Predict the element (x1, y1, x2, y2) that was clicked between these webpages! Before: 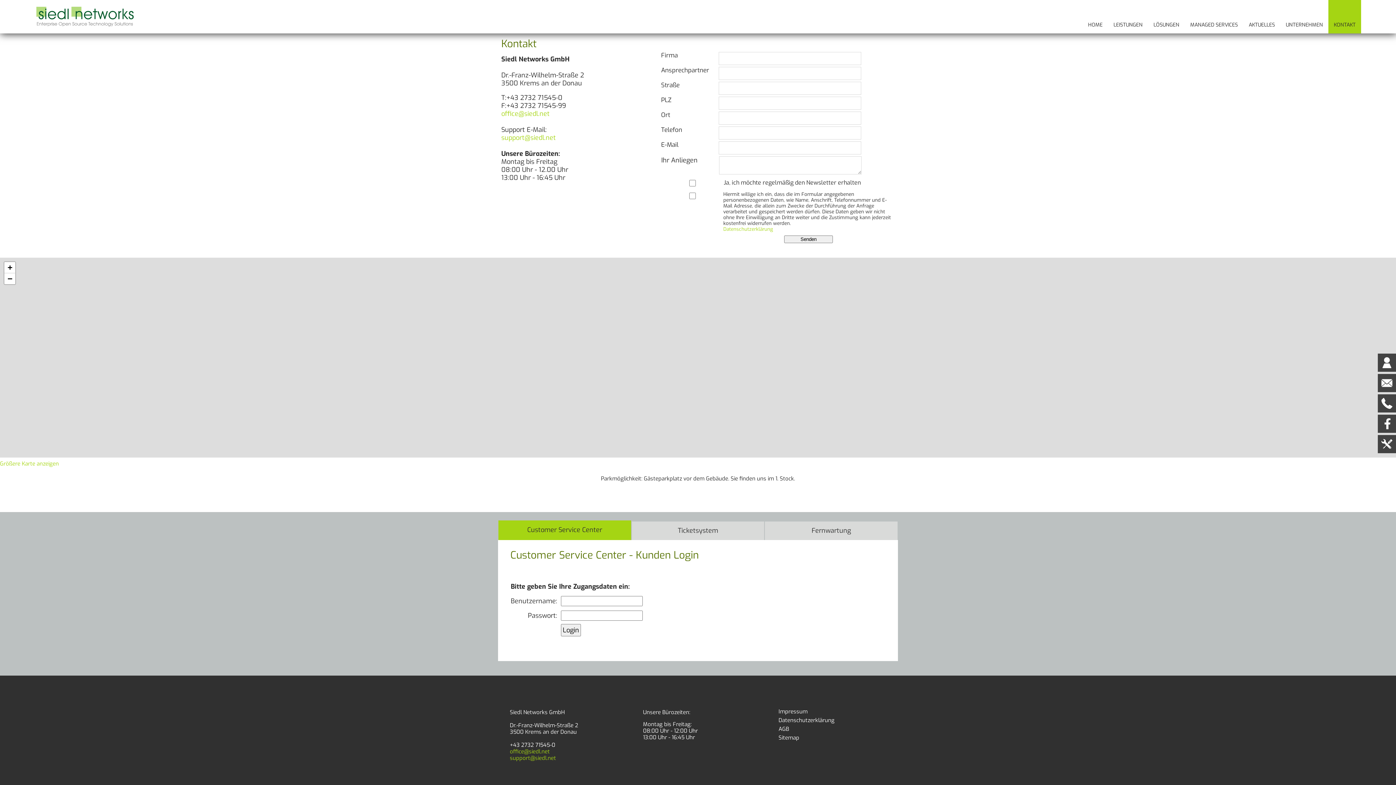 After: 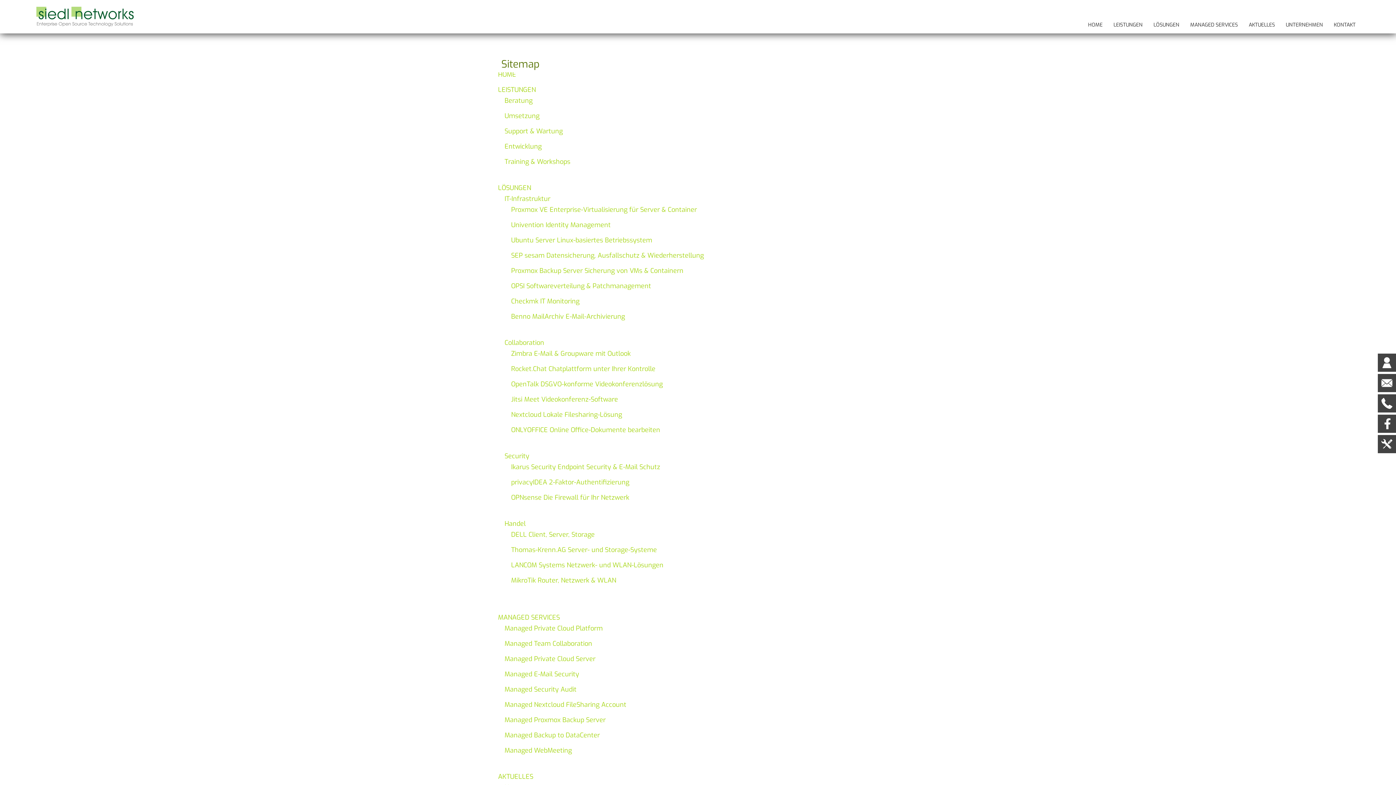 Action: label: Sitemap bbox: (777, 733, 800, 742)